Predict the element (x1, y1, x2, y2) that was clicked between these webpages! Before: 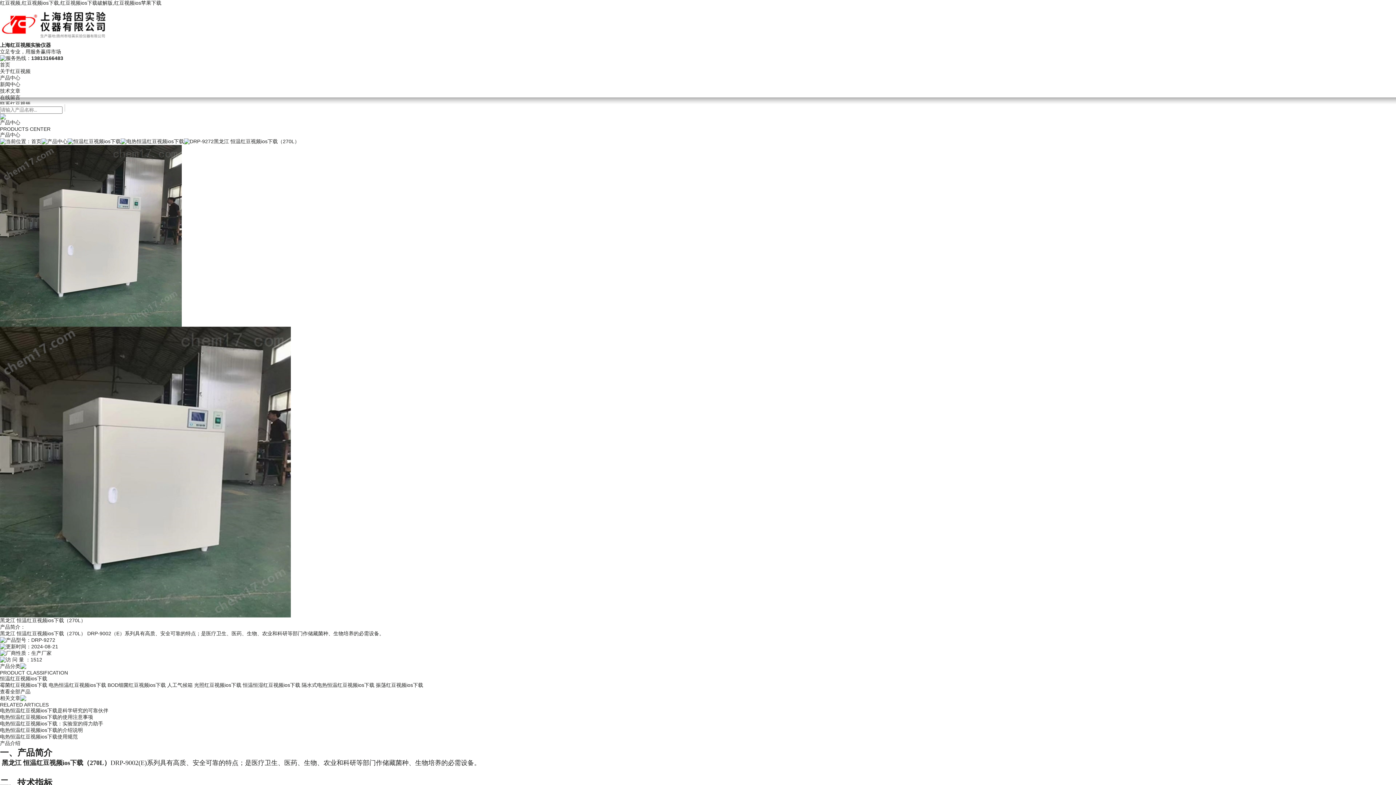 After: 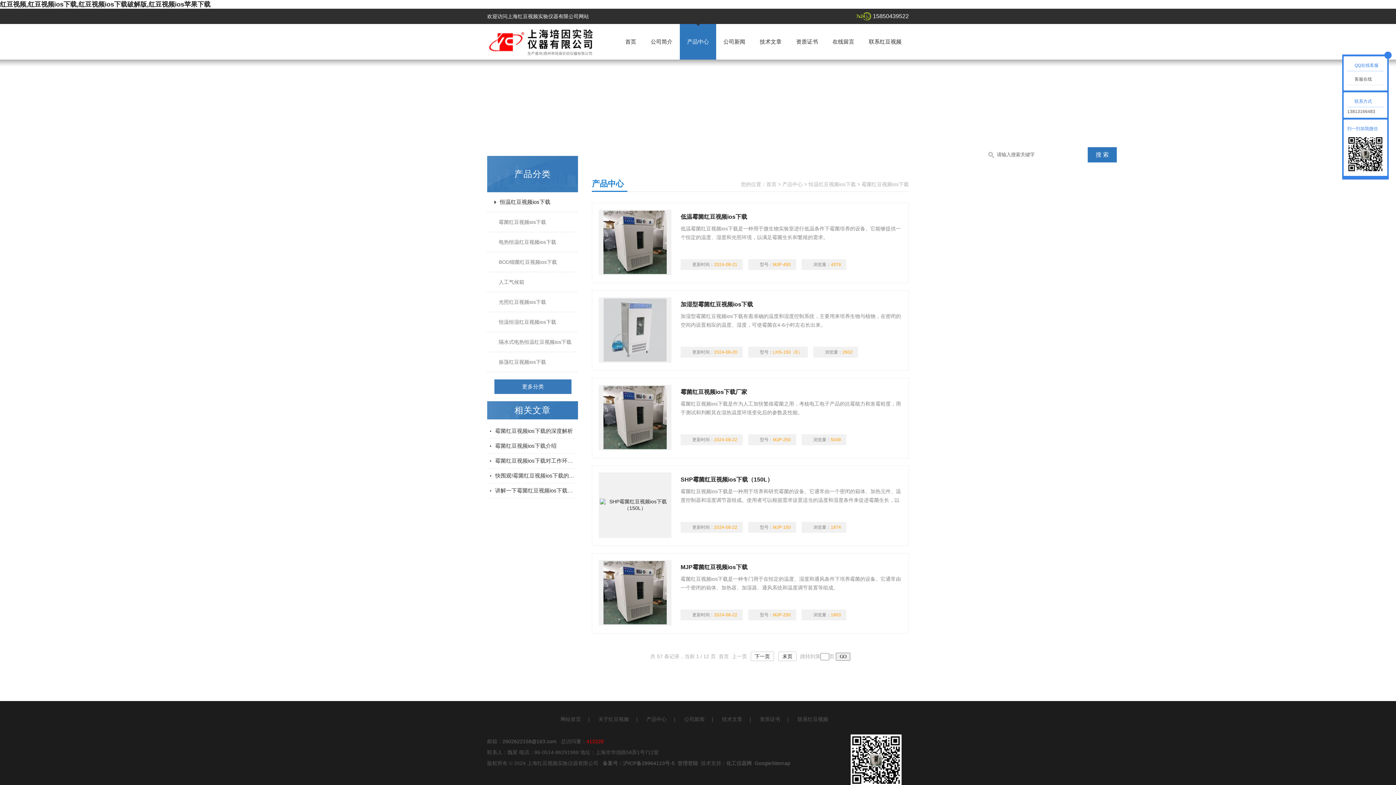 Action: bbox: (0, 682, 47, 688) label: 霉菌红豆视频ios下载